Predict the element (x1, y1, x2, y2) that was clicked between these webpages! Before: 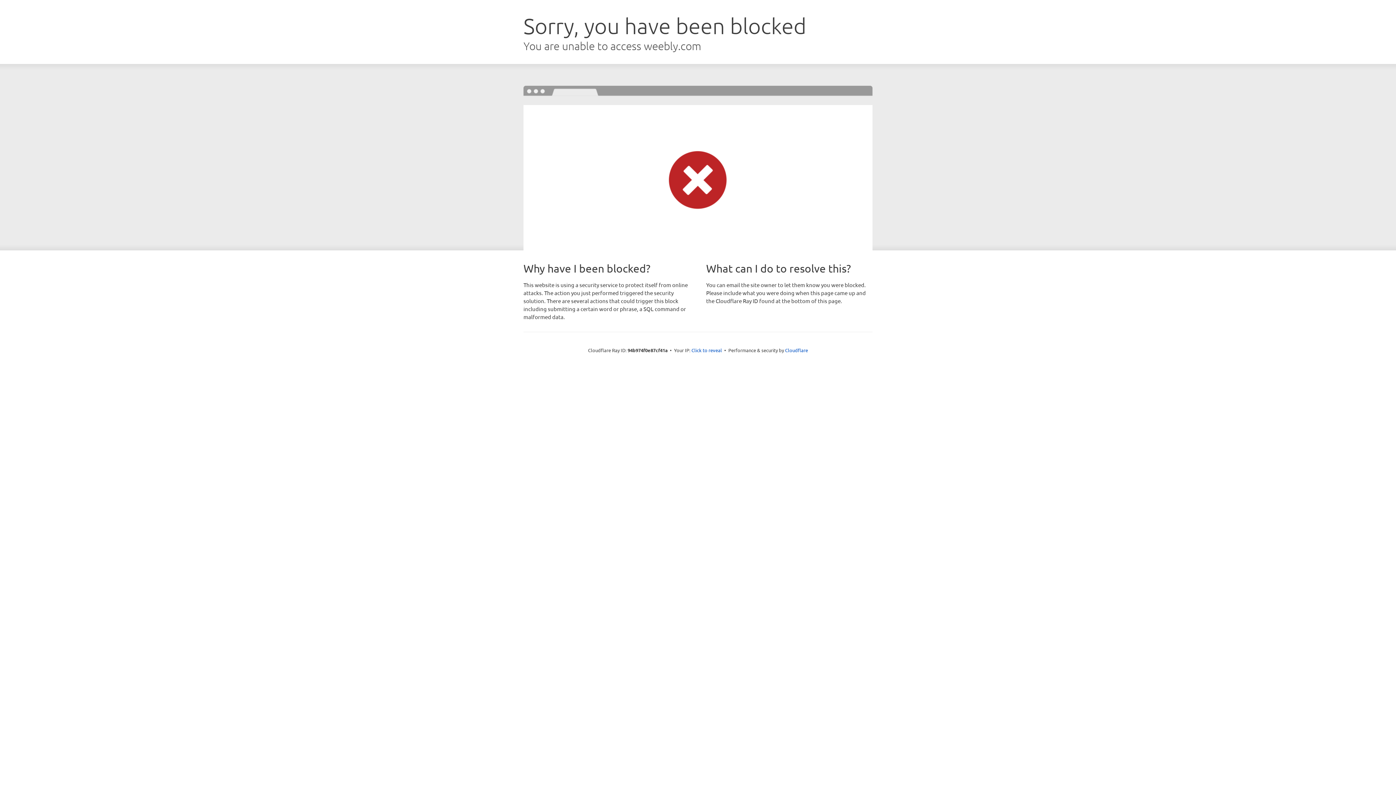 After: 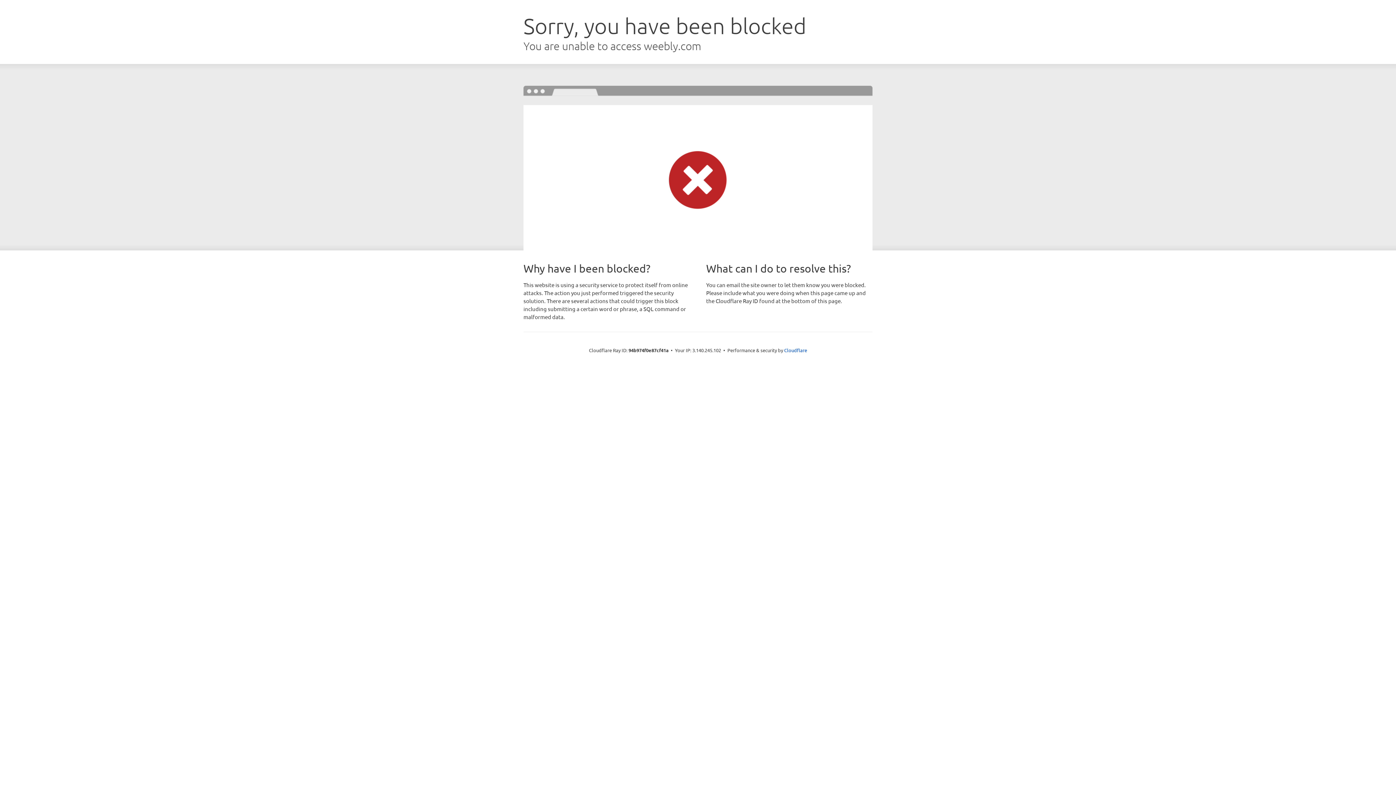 Action: bbox: (691, 346, 722, 353) label: Click to reveal